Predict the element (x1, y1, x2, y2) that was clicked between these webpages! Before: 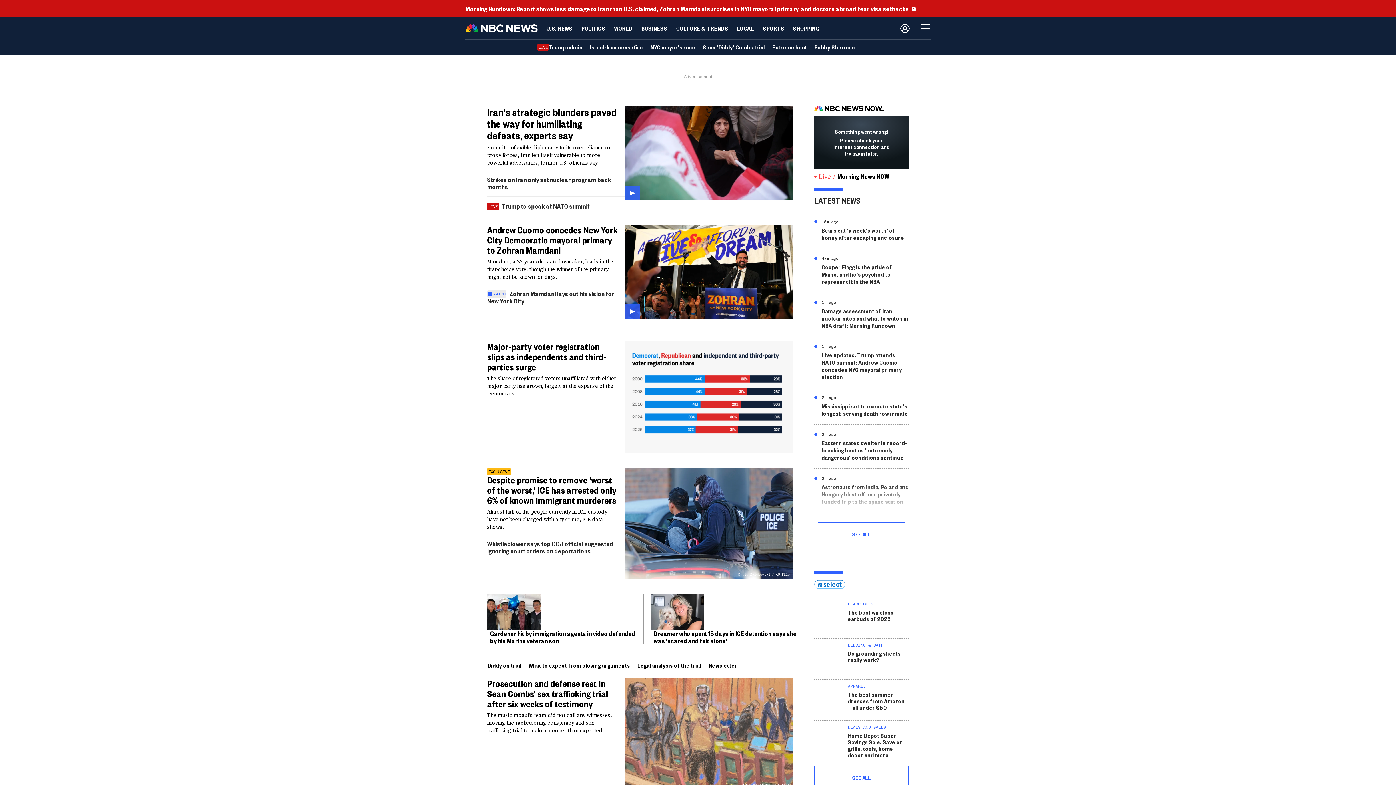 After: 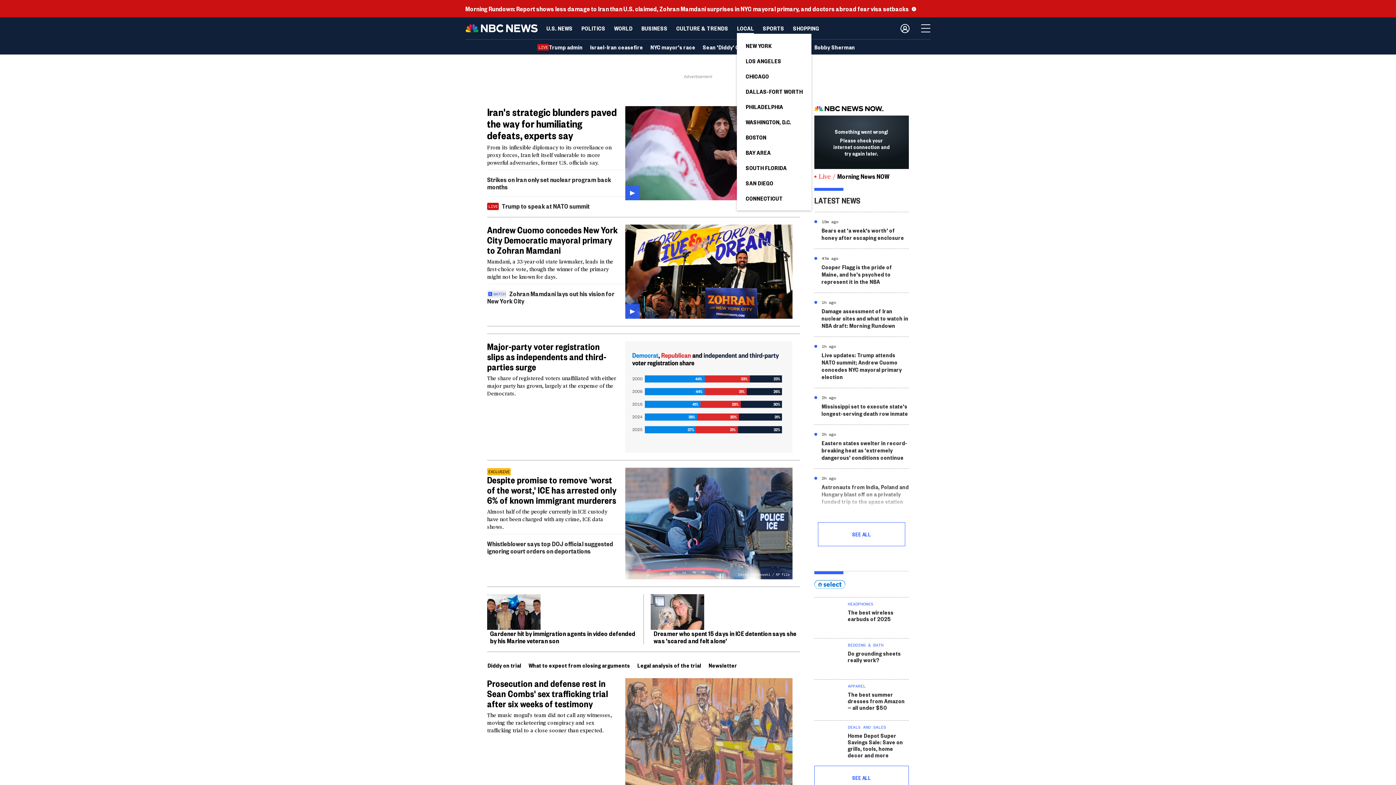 Action: label: Local dropdown with sub links bbox: (737, 17, 754, 39)